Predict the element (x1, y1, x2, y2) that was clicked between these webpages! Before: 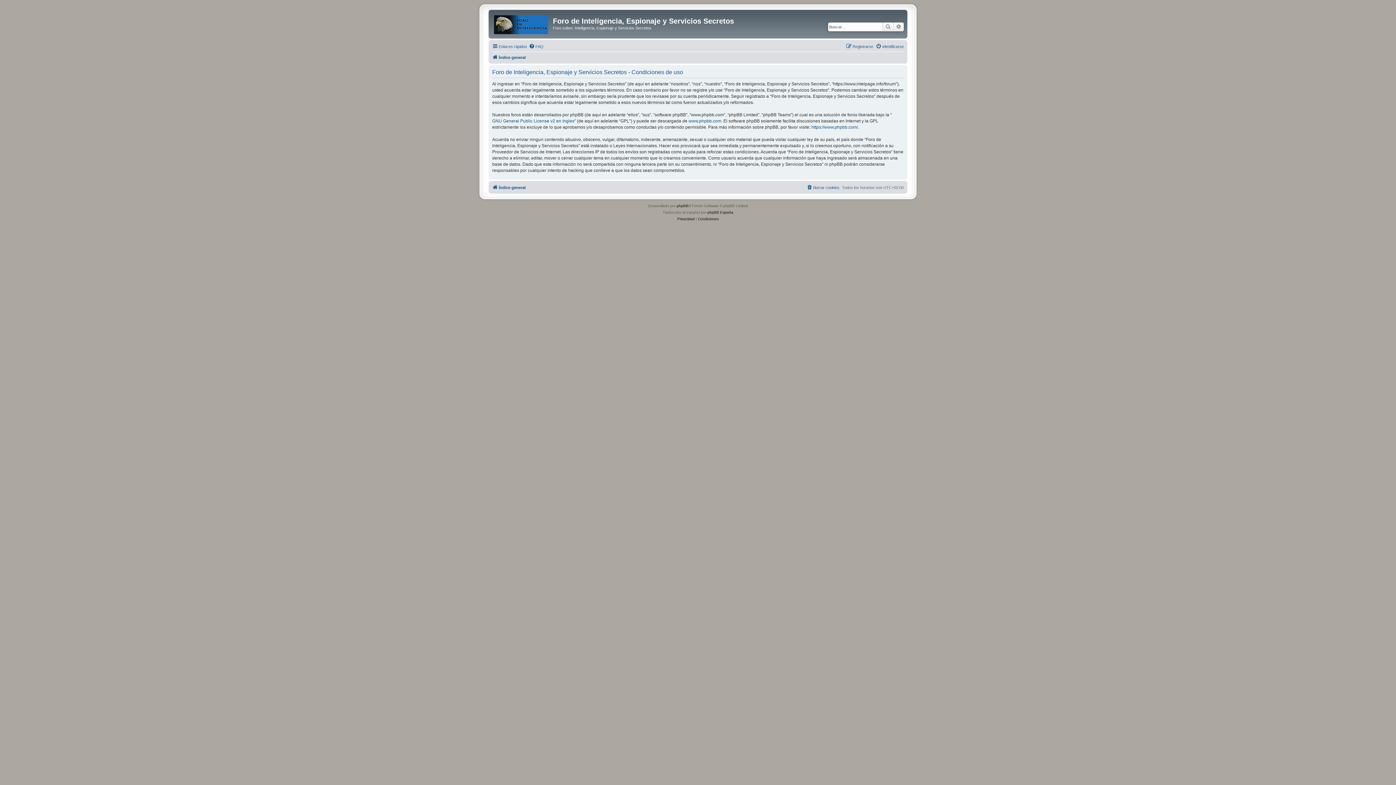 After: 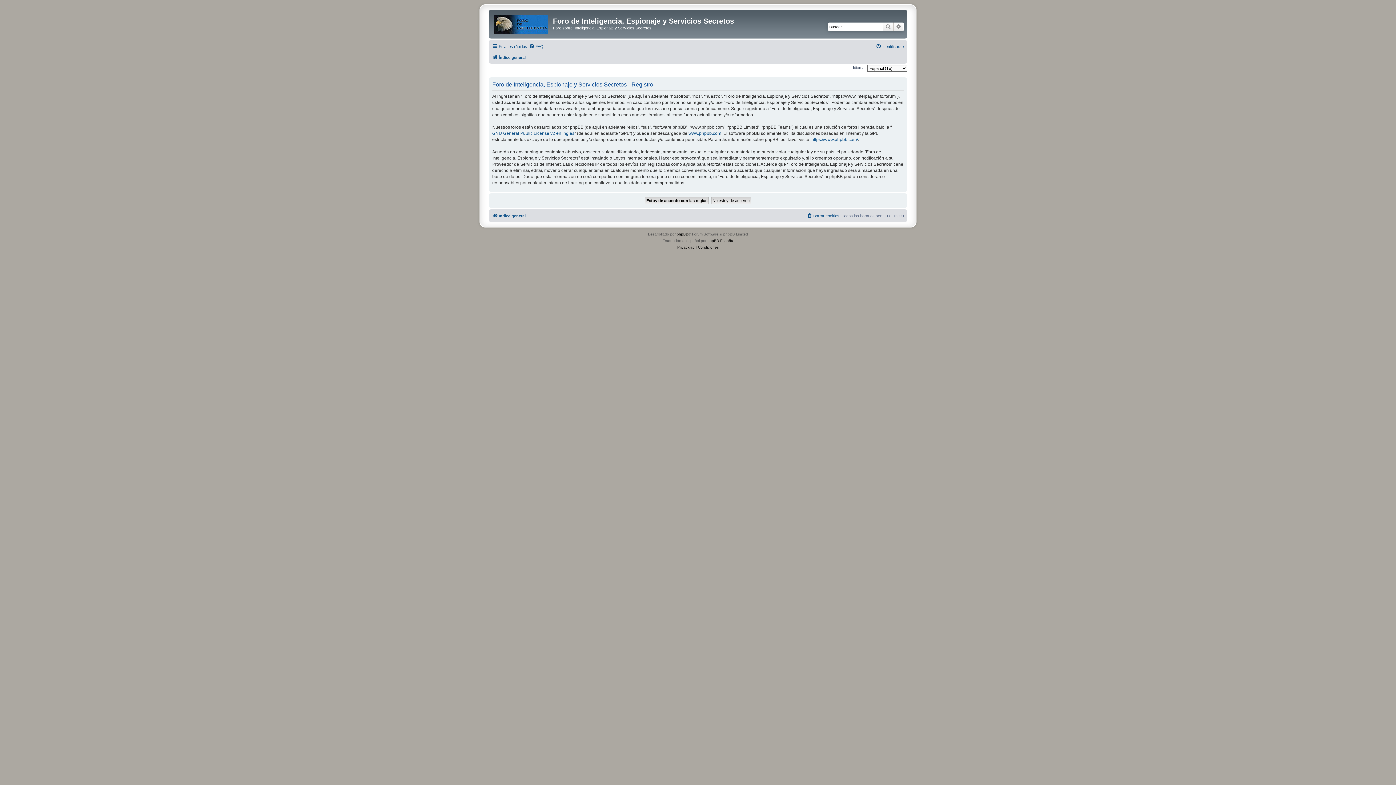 Action: bbox: (846, 42, 873, 50) label: Registrarse